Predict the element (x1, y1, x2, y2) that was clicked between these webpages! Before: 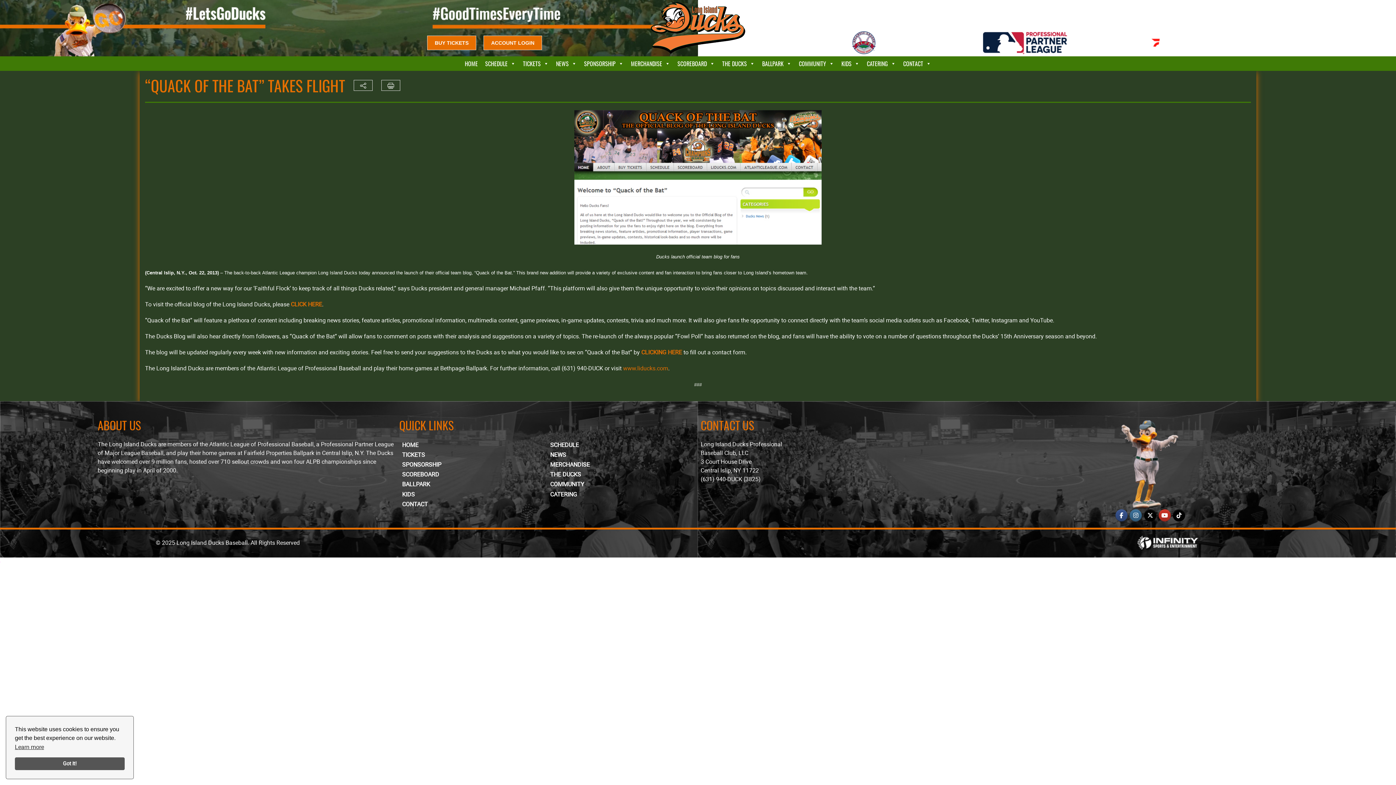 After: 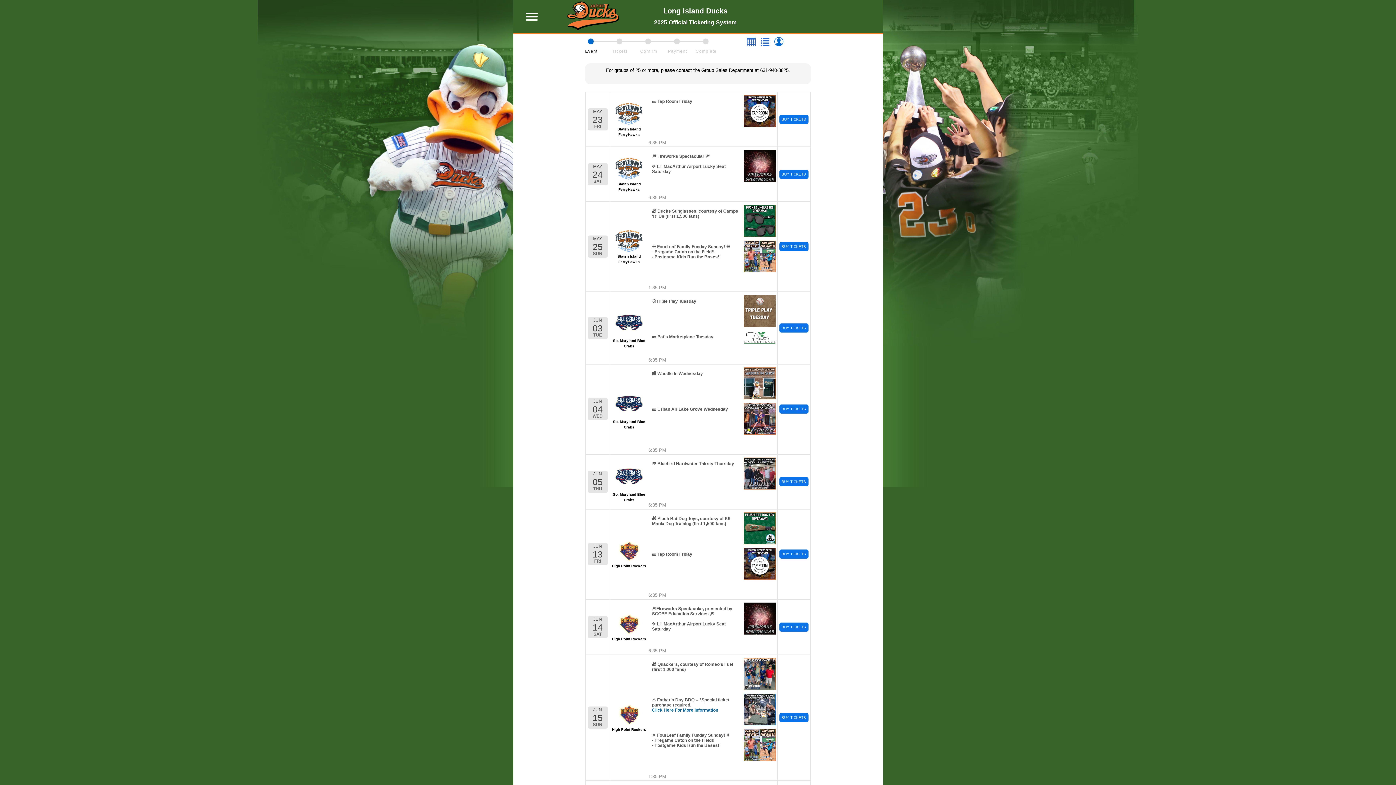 Action: label: BUY TICKETS bbox: (427, 35, 476, 50)